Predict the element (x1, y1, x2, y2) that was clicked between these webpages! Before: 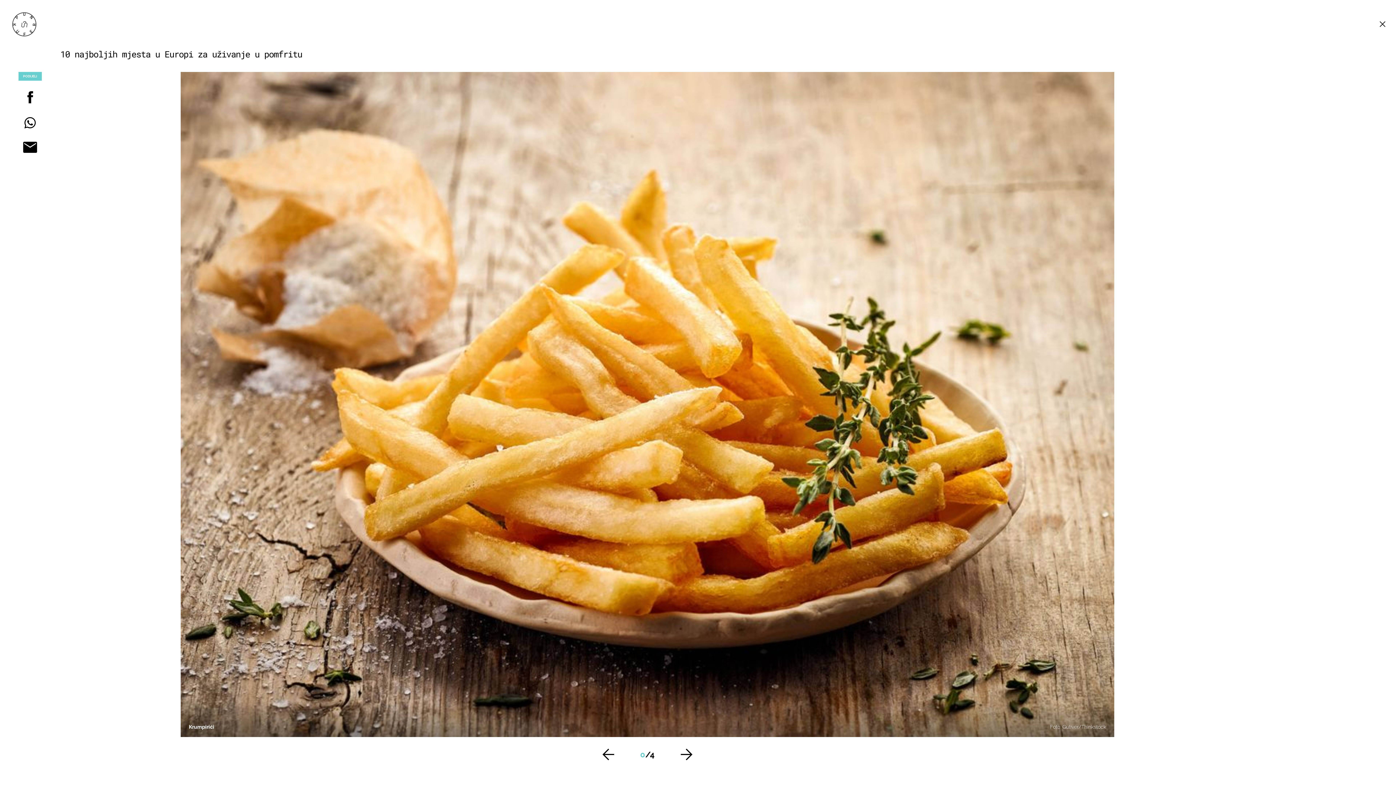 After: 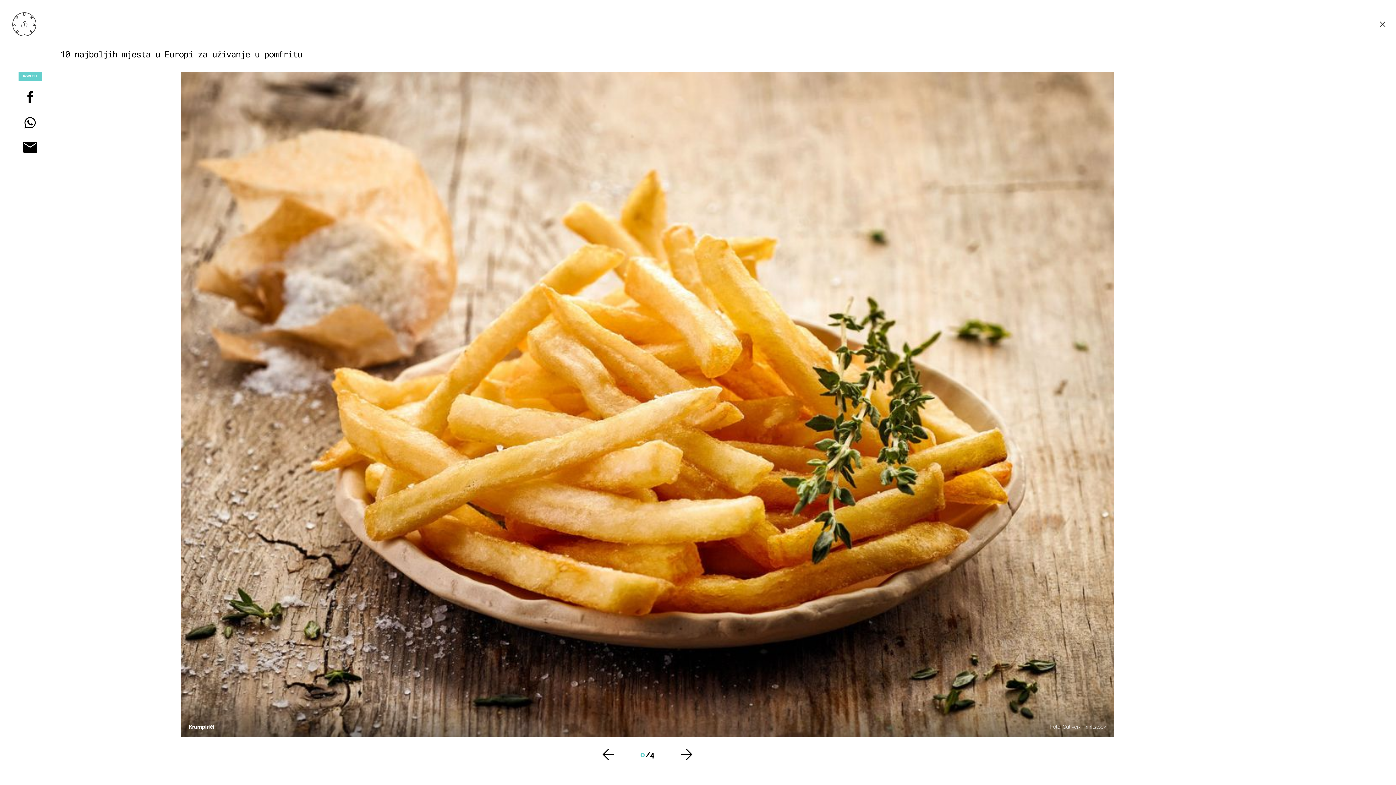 Action: bbox: (0, 114, 60, 131)